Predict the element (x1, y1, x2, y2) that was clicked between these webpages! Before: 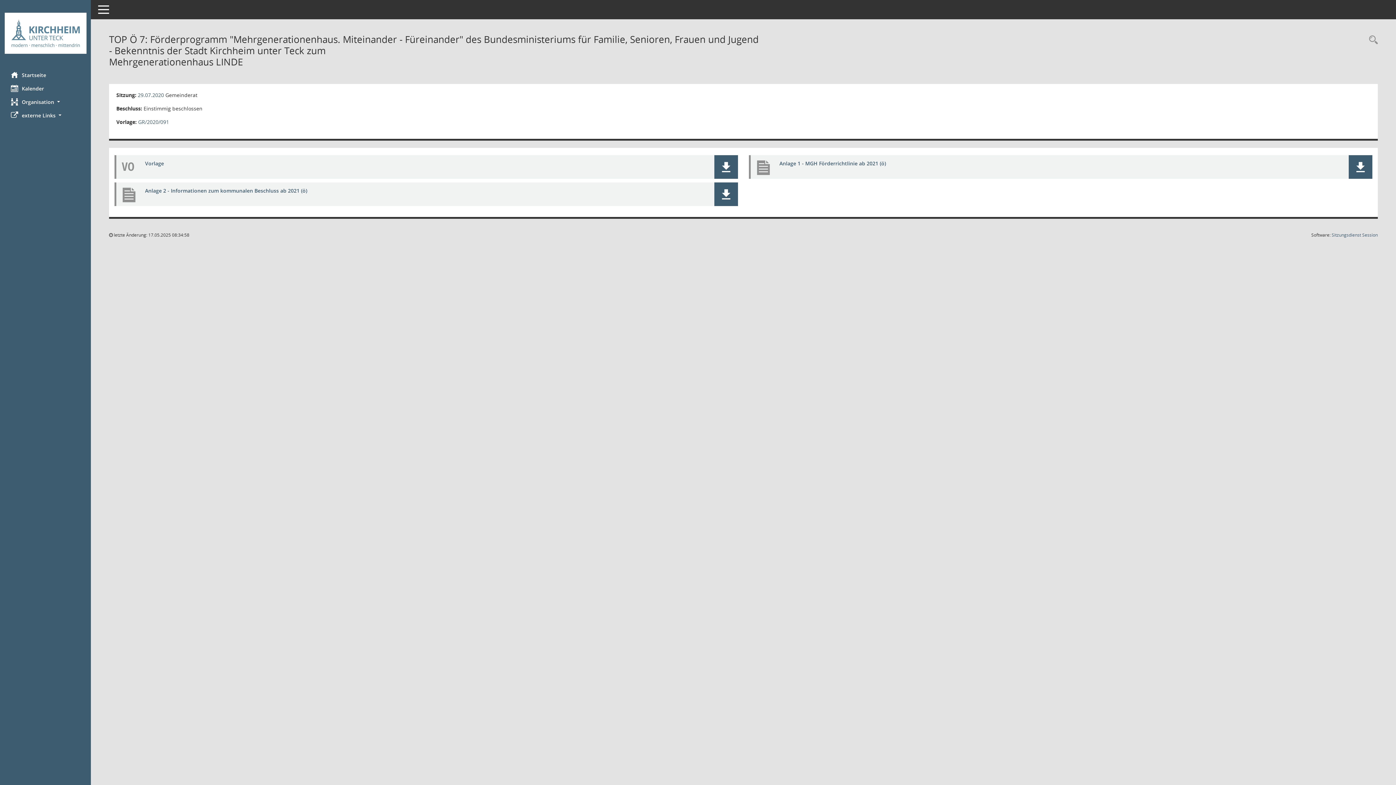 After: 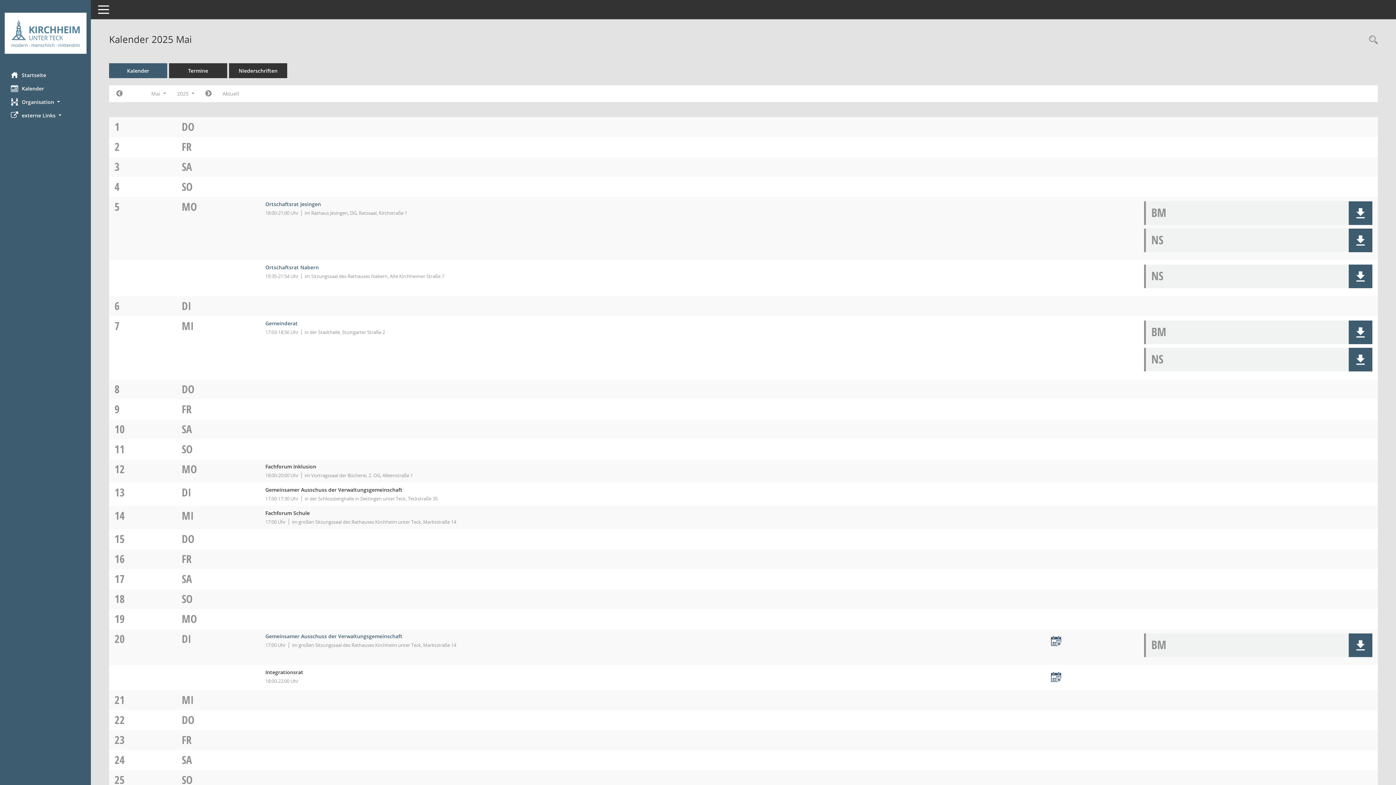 Action: bbox: (0, 81, 90, 95) label: Diese Seite enthält eine kalendarische Übersicht der Sitzungstermine für einen Monat.